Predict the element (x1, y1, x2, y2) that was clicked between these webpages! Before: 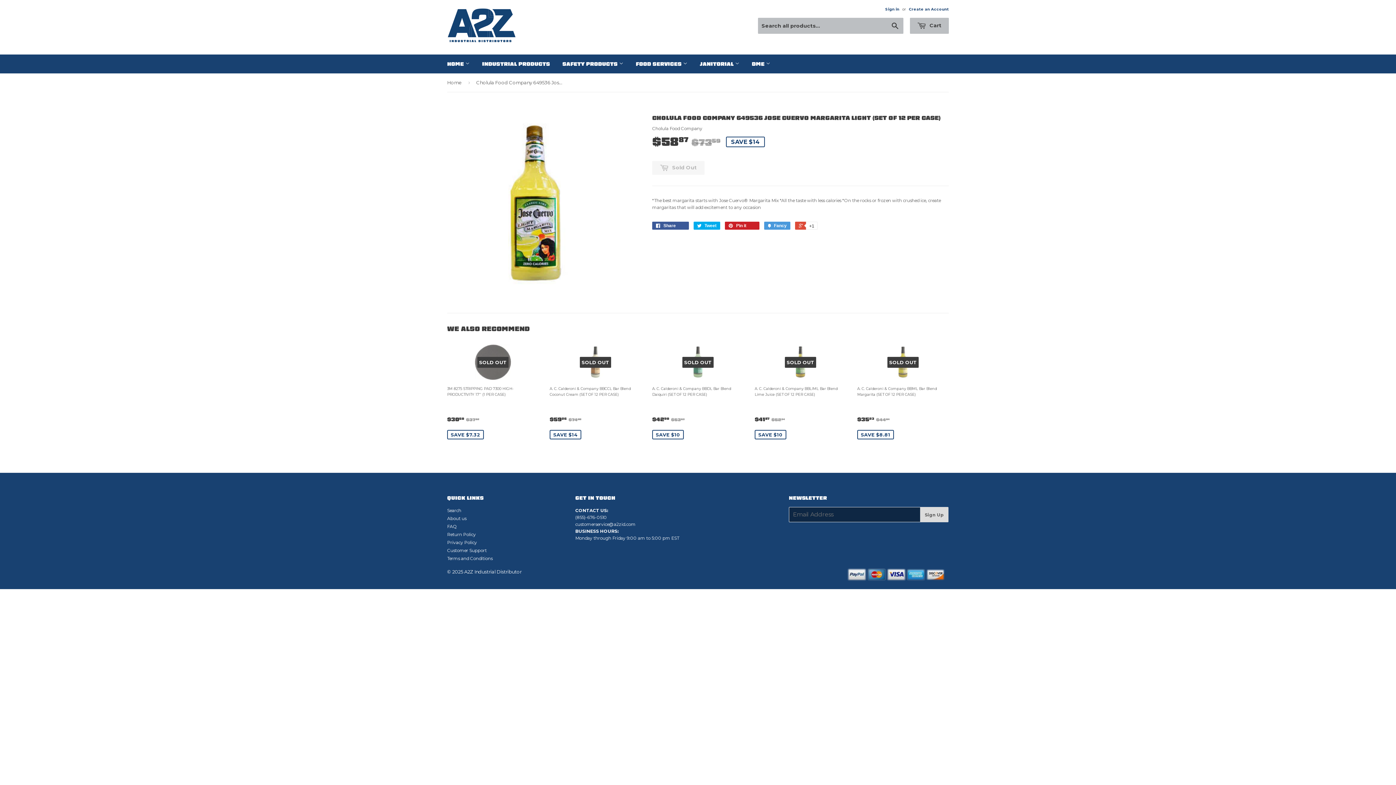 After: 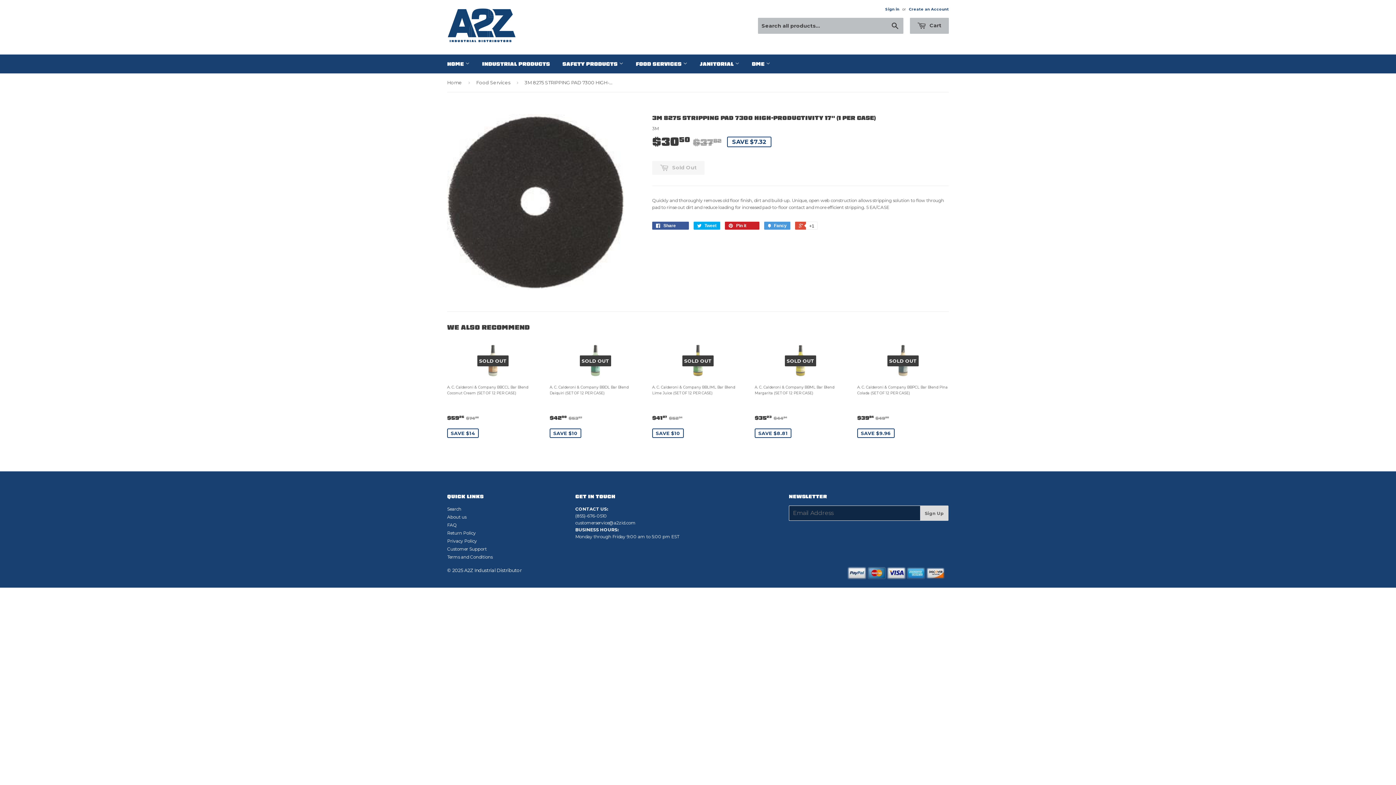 Action: bbox: (447, 344, 538, 440) label: SOLD OUT

3M 8275 STRIPPING PAD 7300 HIGH-PRODUCTIVITY 17'' (1 PER CASE)

$3050 $3782
SAVE $7.32